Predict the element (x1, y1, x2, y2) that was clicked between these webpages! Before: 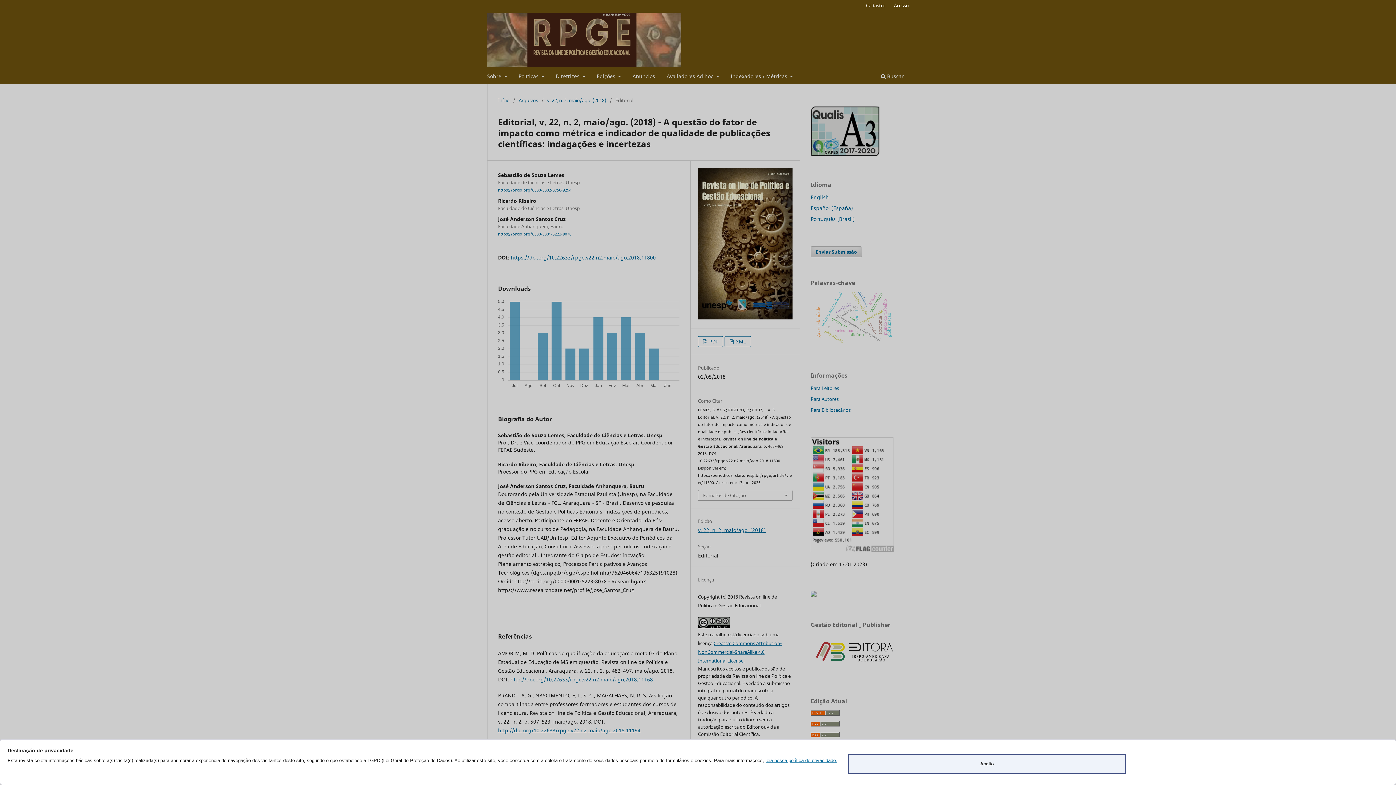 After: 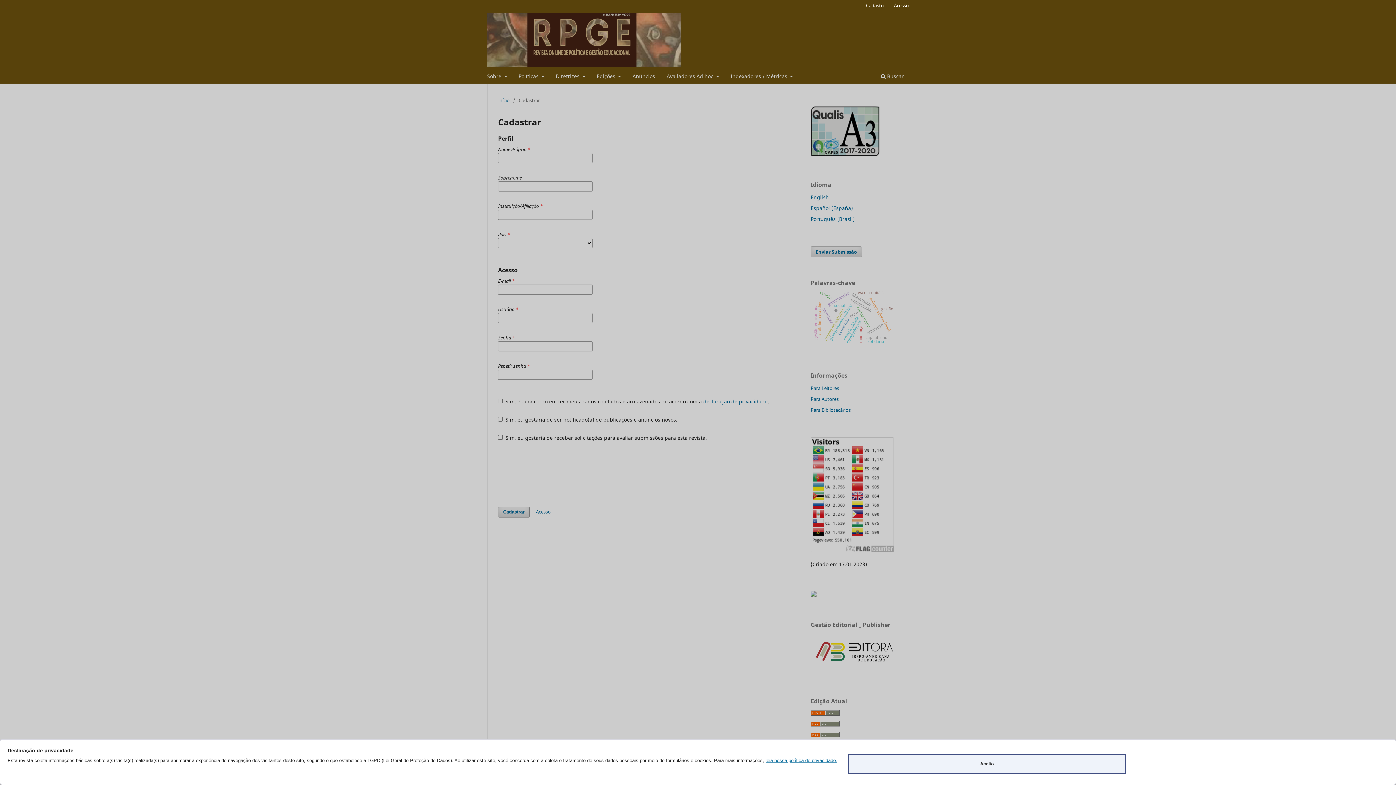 Action: bbox: (862, 0, 889, 10) label: Cadastro